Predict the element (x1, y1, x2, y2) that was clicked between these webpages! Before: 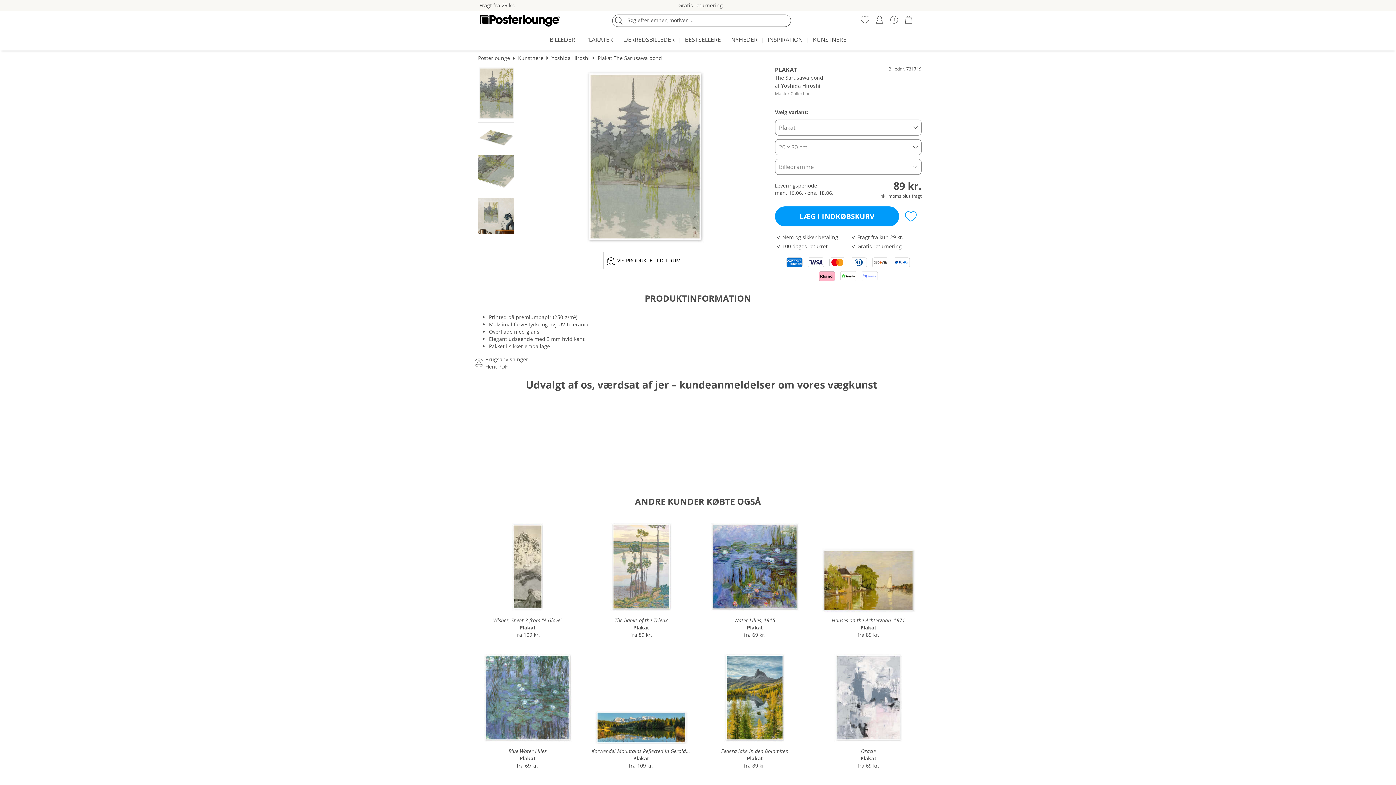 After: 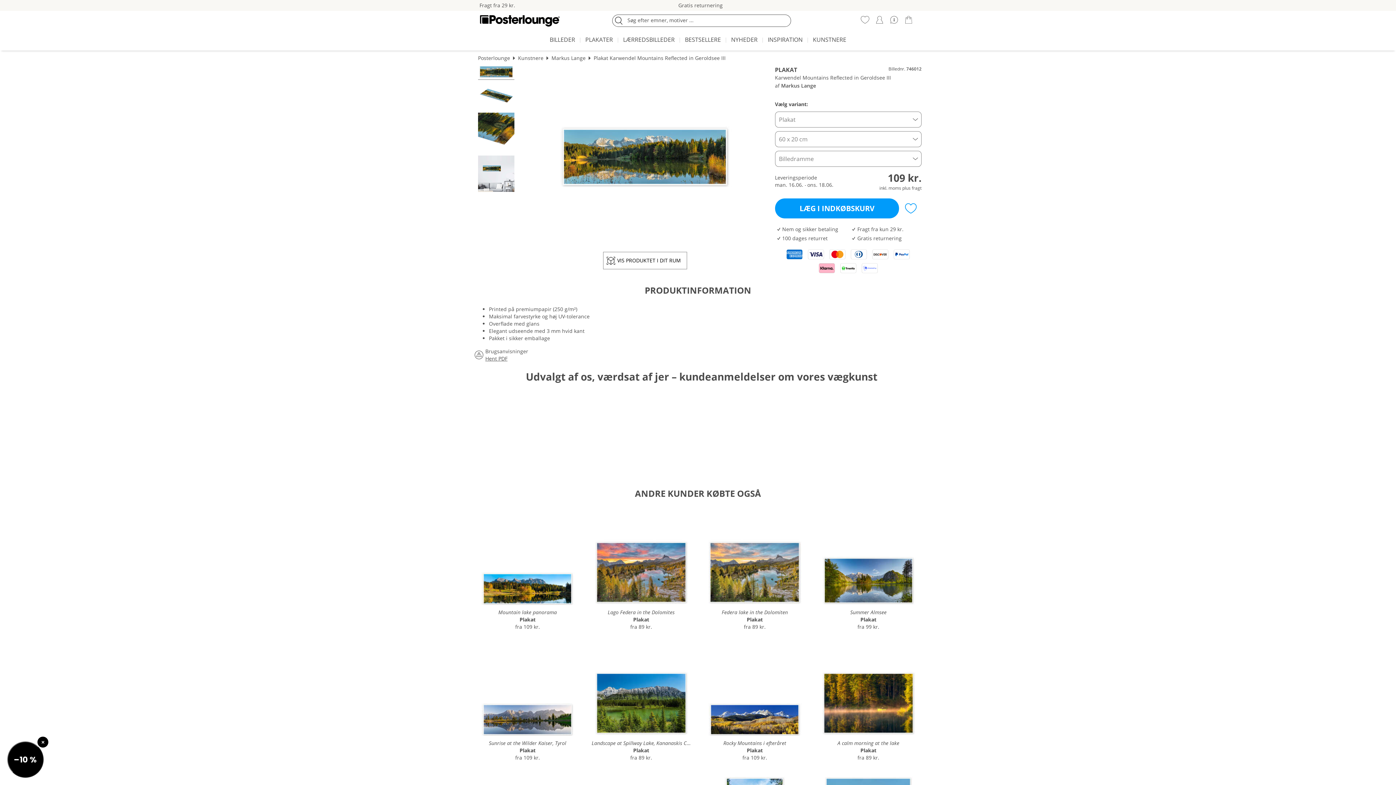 Action: label: Karwendel Mountains Reflected in Geroldsee III
Plakat
fra 109 kr. bbox: (588, 648, 694, 771)